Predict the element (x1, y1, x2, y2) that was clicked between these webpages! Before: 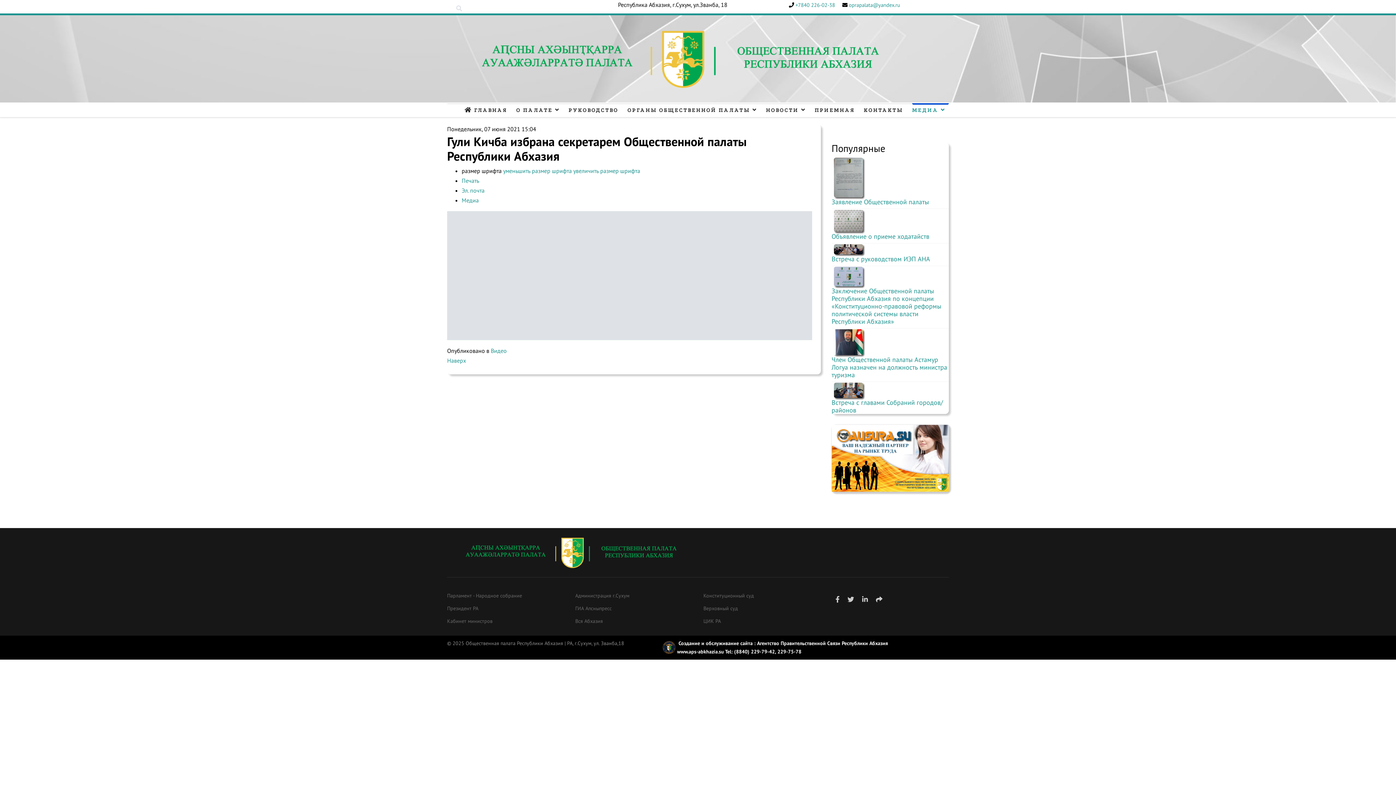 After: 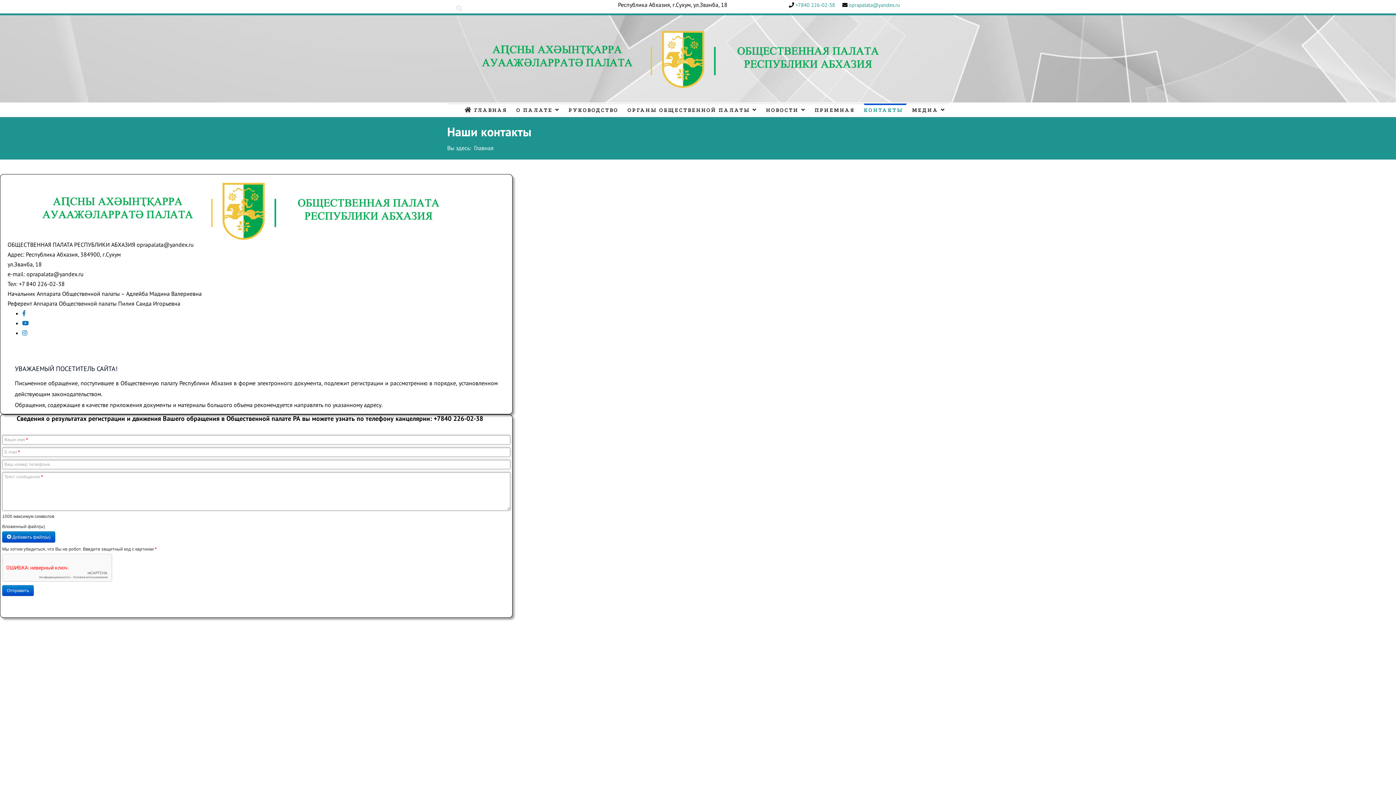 Action: label: КОНТАКТЫ bbox: (864, 102, 906, 117)